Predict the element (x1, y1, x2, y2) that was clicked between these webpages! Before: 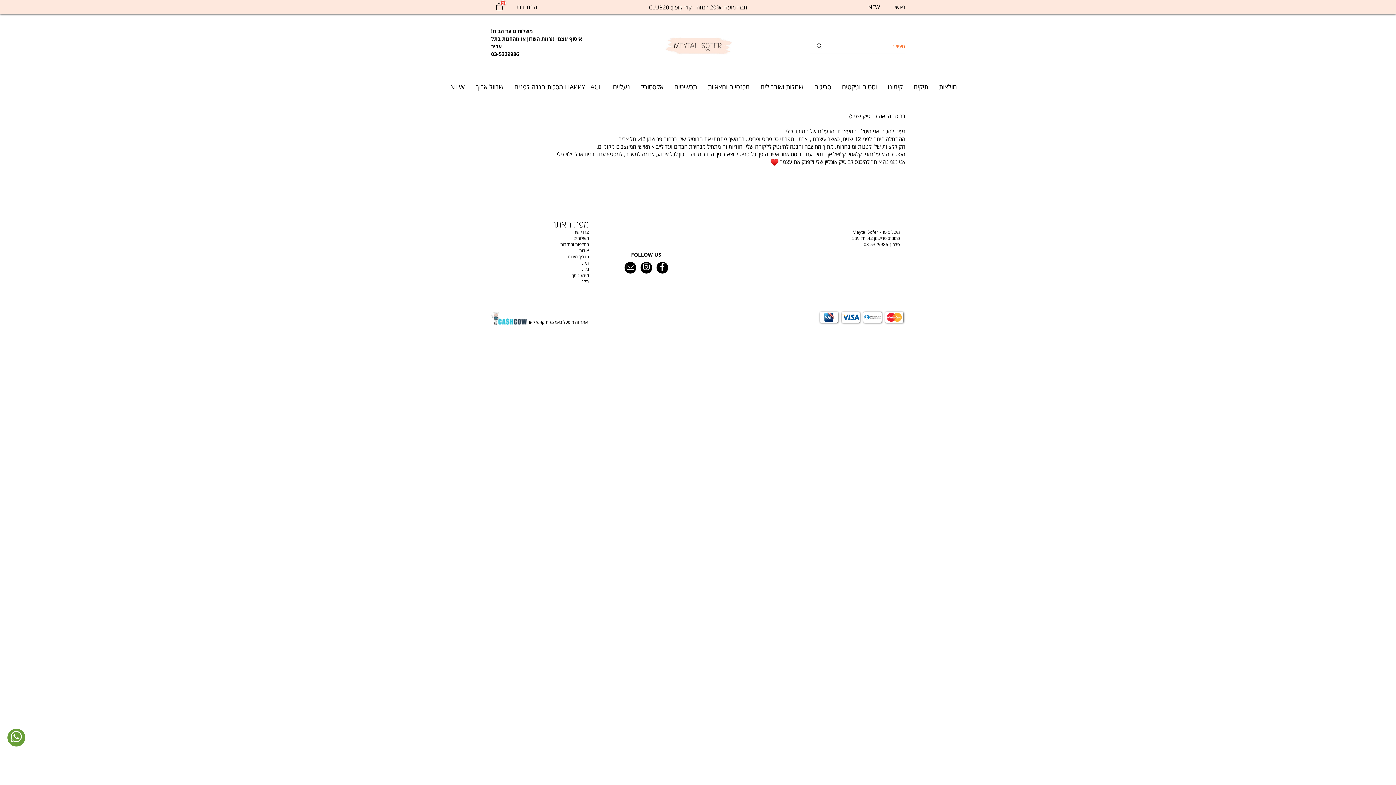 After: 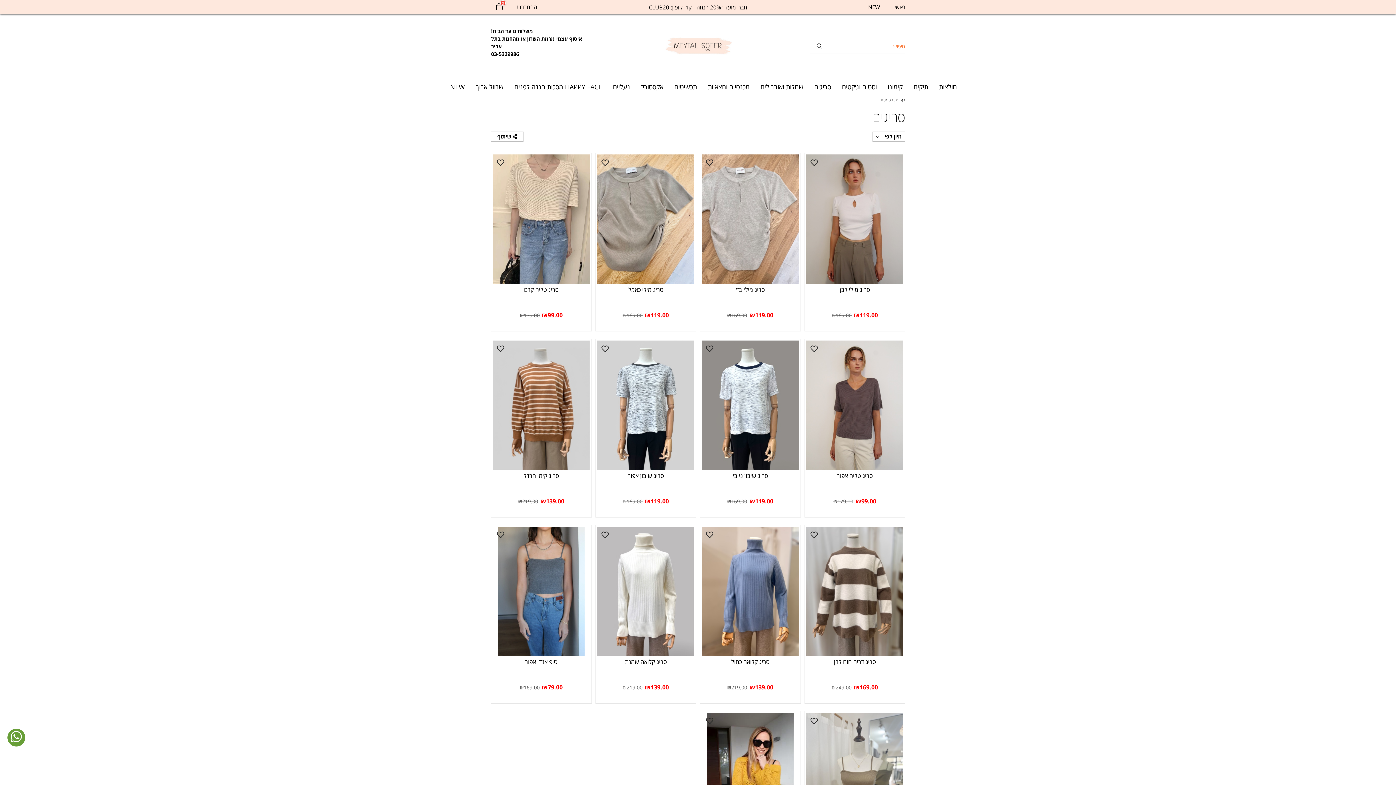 Action: bbox: (809, 76, 836, 97) label: סריגים